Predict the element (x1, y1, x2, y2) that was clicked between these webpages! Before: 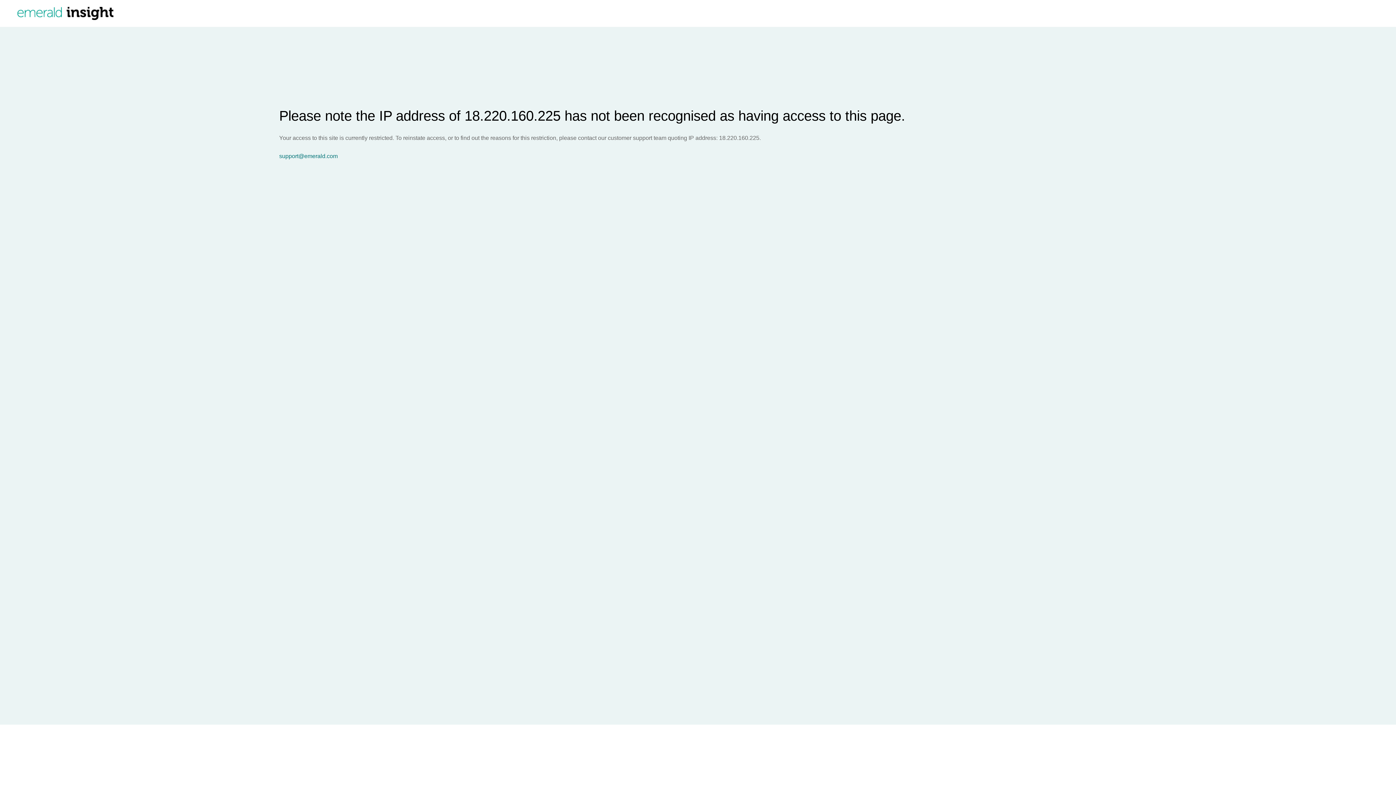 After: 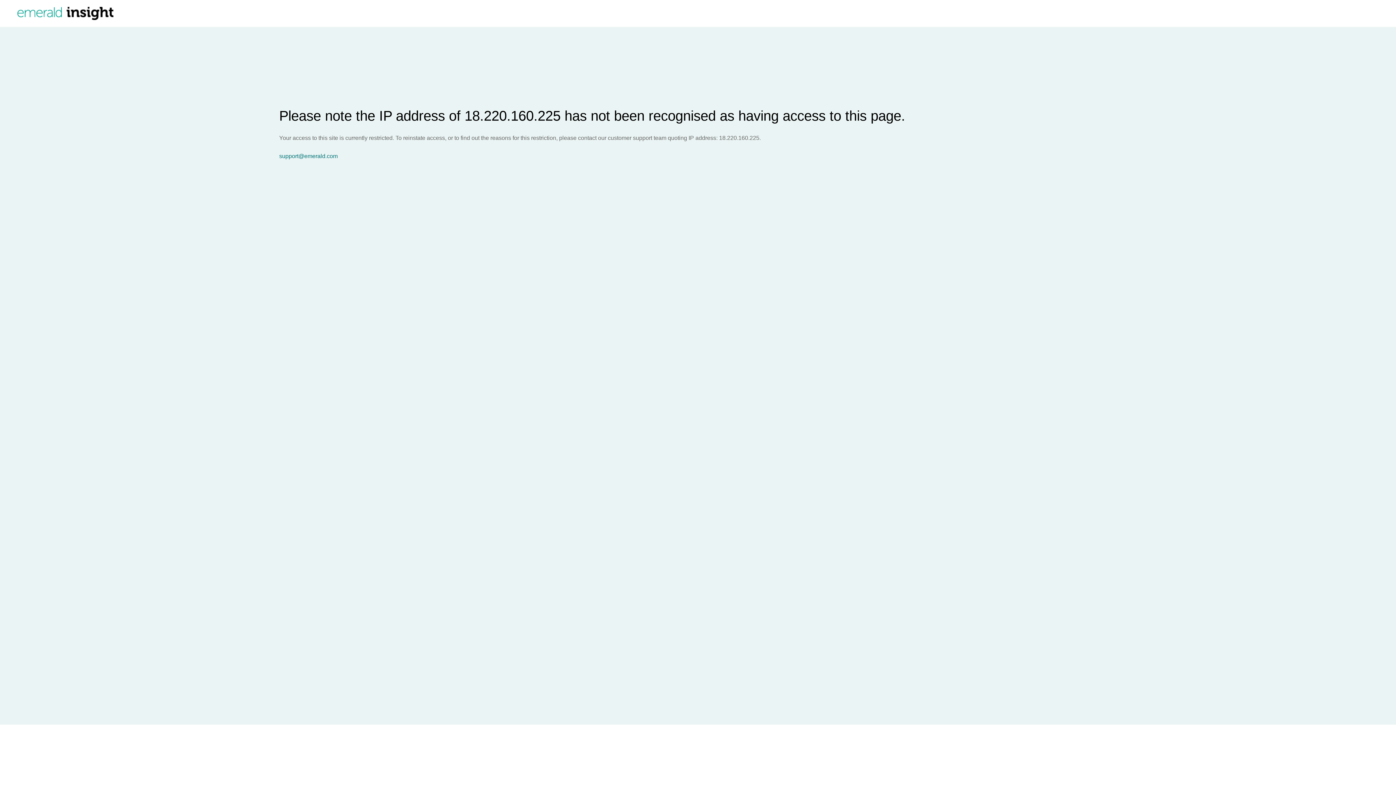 Action: bbox: (279, 153, 1396, 159) label: support@emerald.com